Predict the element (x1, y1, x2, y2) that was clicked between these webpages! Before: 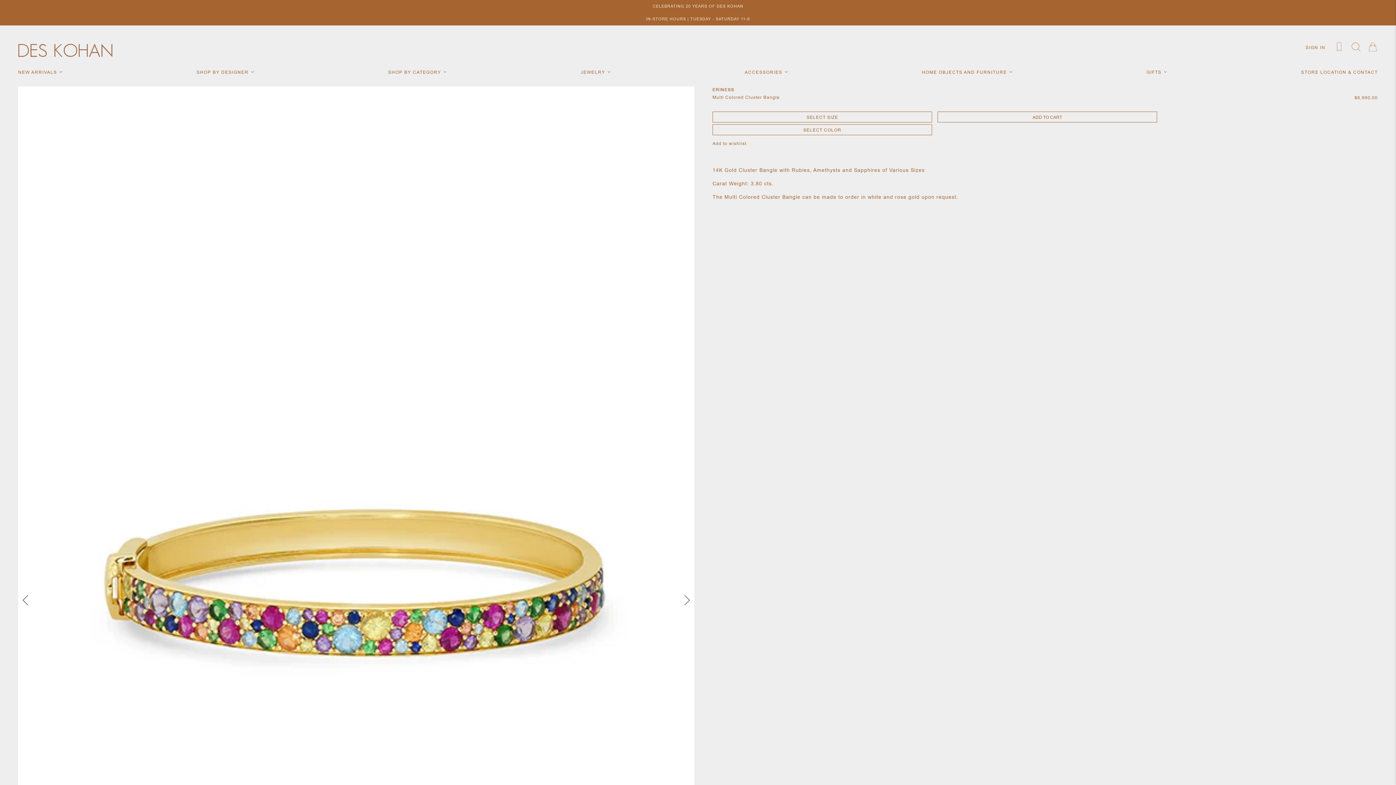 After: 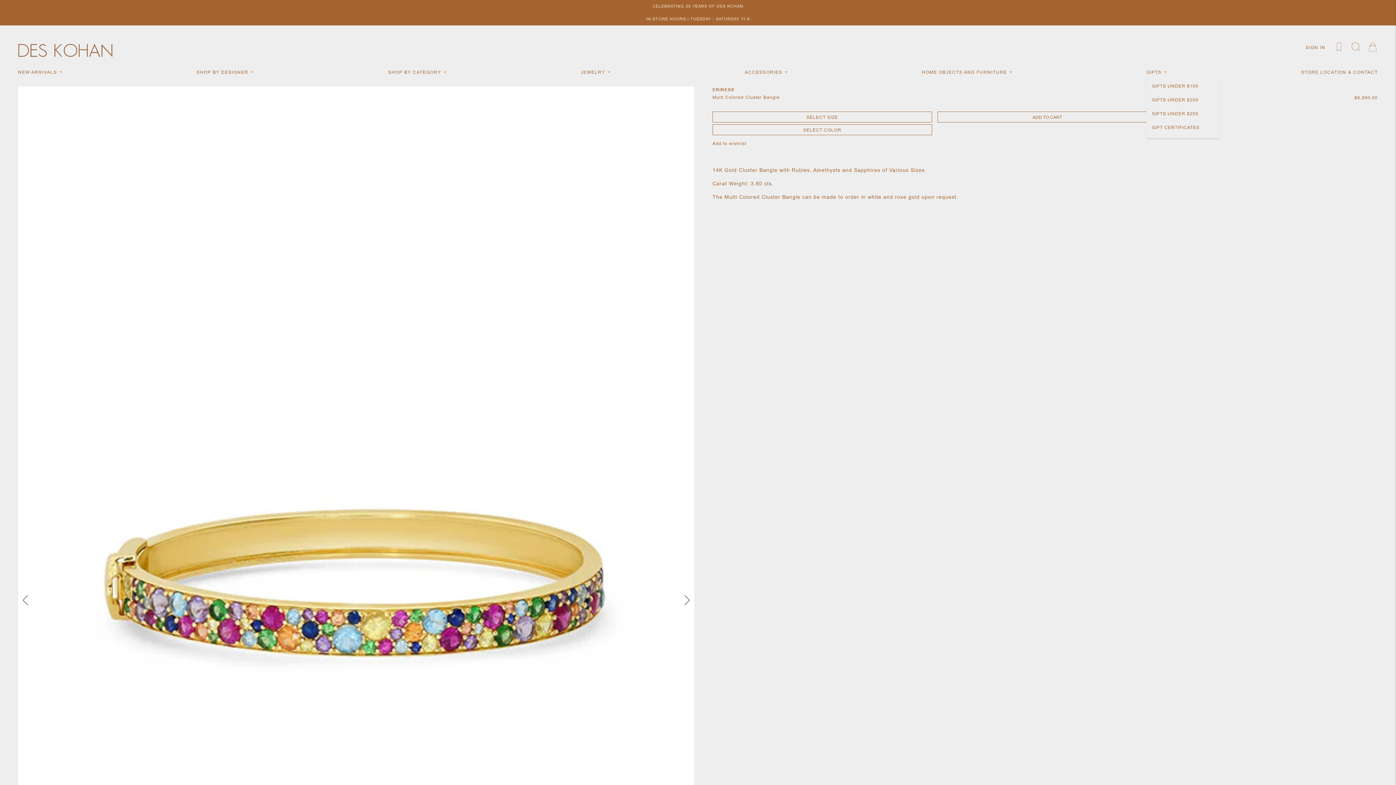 Action: label: GIFTS  bbox: (1146, 69, 1168, 75)